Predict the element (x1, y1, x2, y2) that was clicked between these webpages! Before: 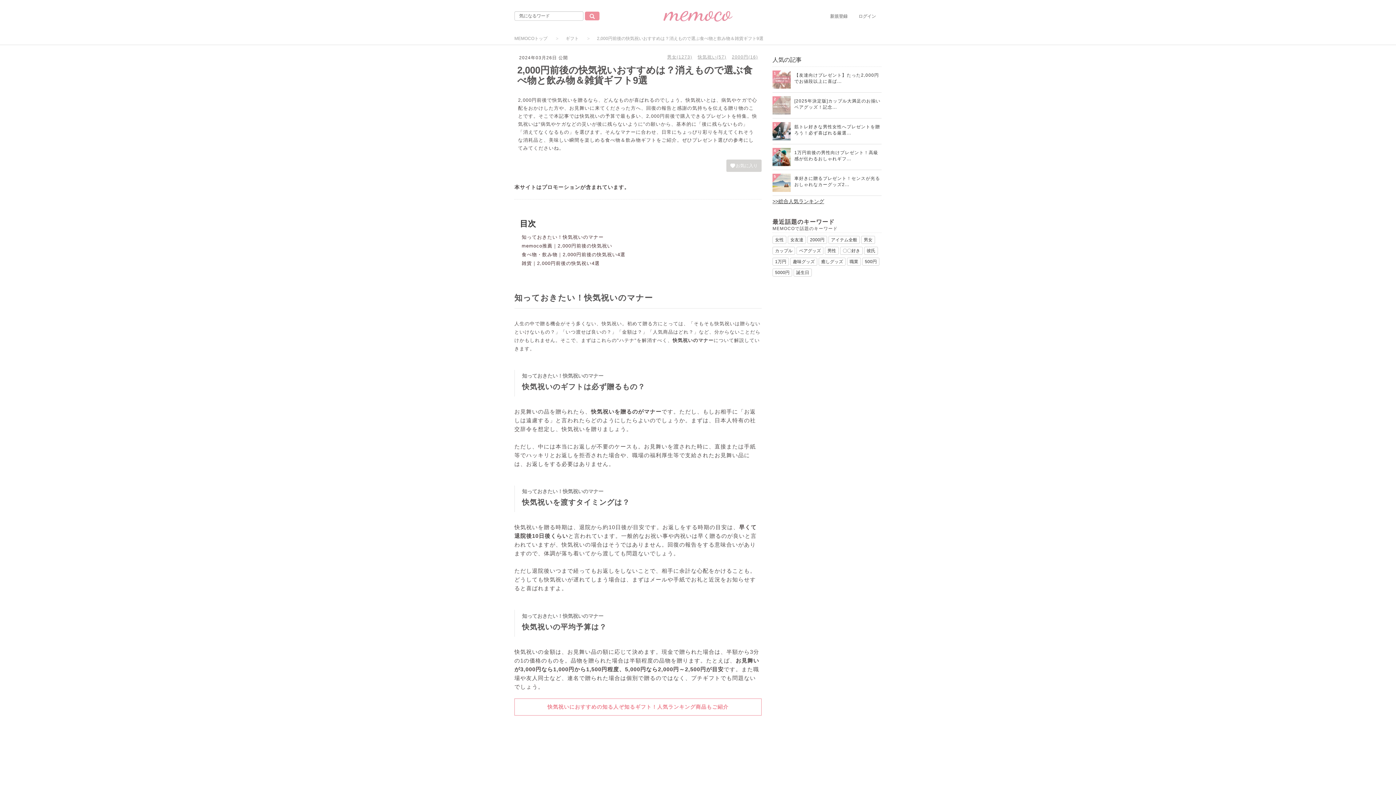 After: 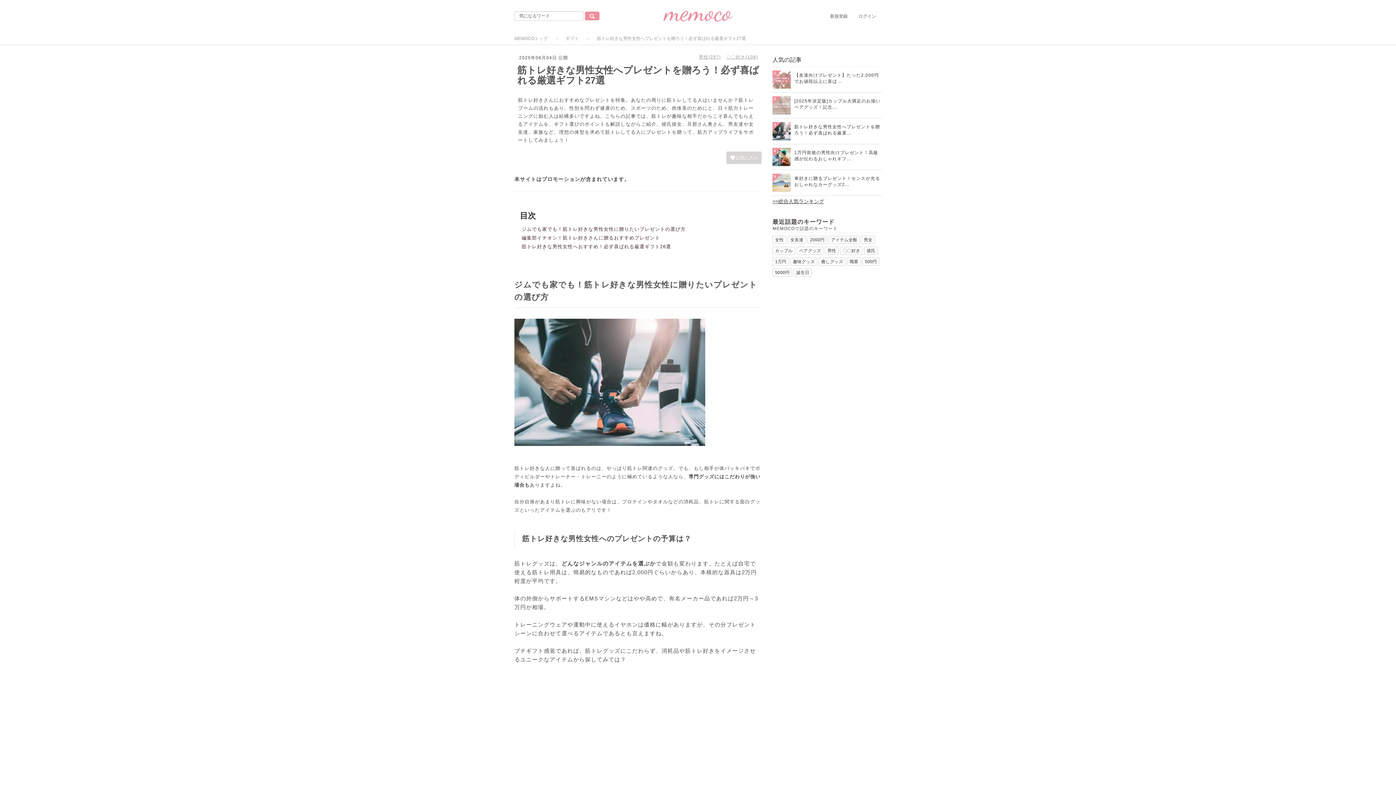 Action: bbox: (794, 124, 881, 137) label: 筋トレ好きな男性女性へプレゼントを贈ろう！必ず喜ばれる厳選...